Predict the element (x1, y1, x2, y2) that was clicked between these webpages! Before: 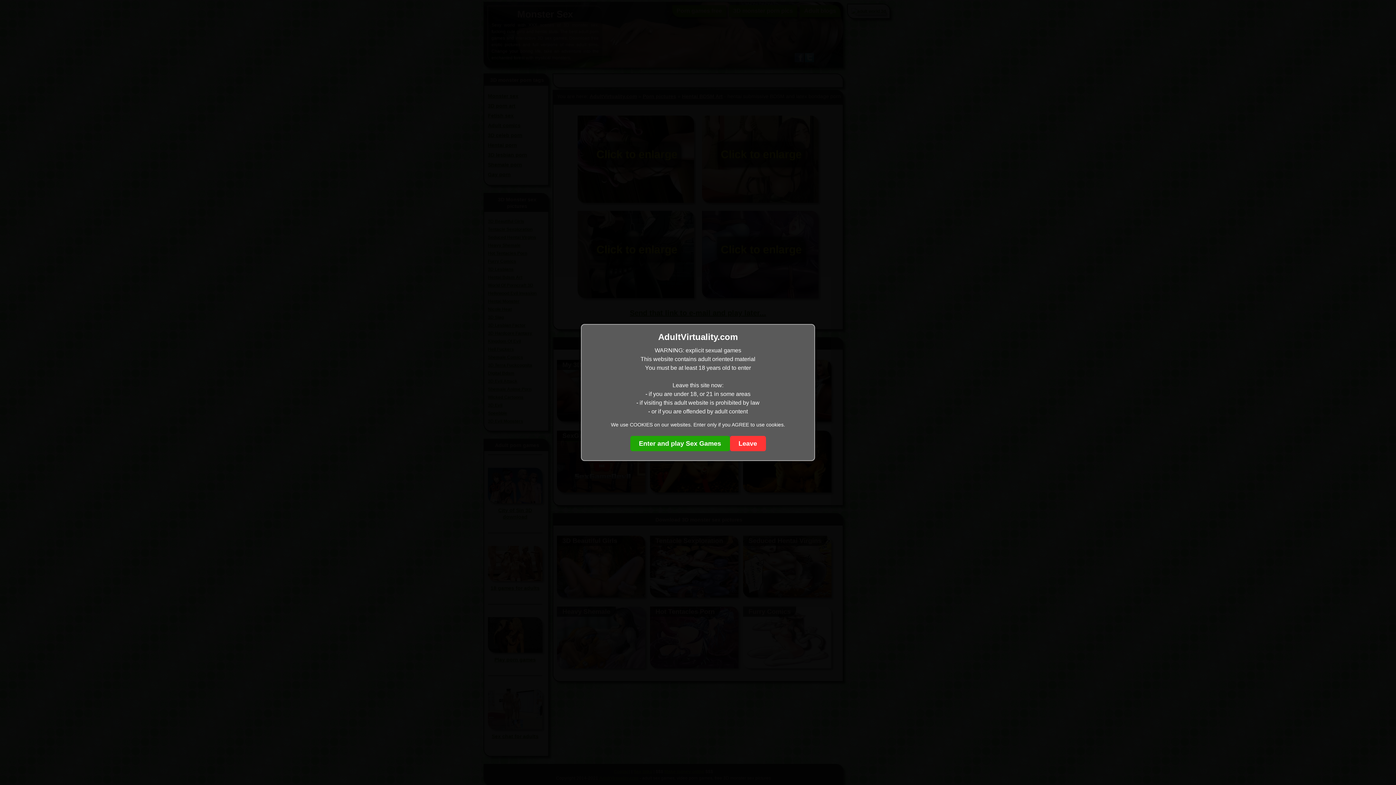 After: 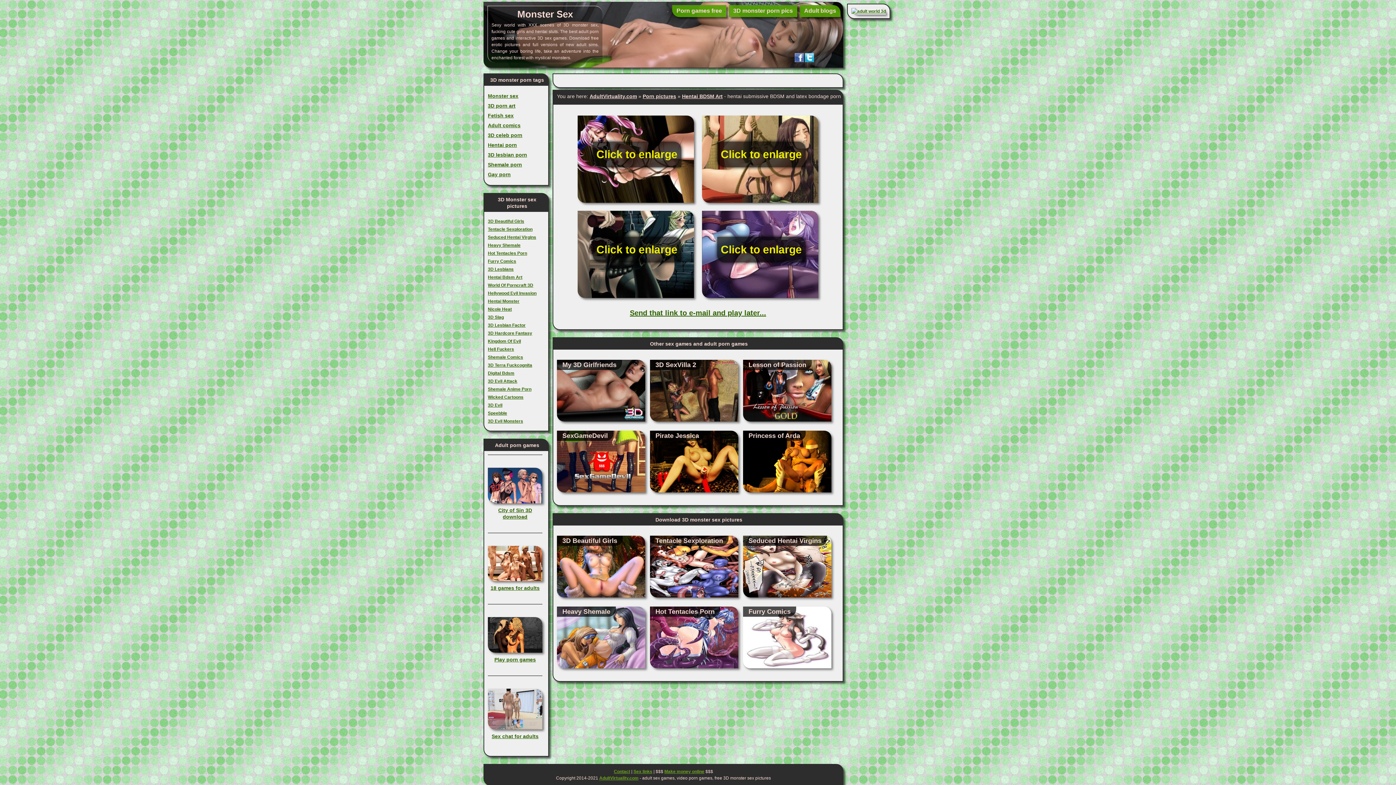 Action: bbox: (630, 436, 730, 451) label: Enter and play Sex Games